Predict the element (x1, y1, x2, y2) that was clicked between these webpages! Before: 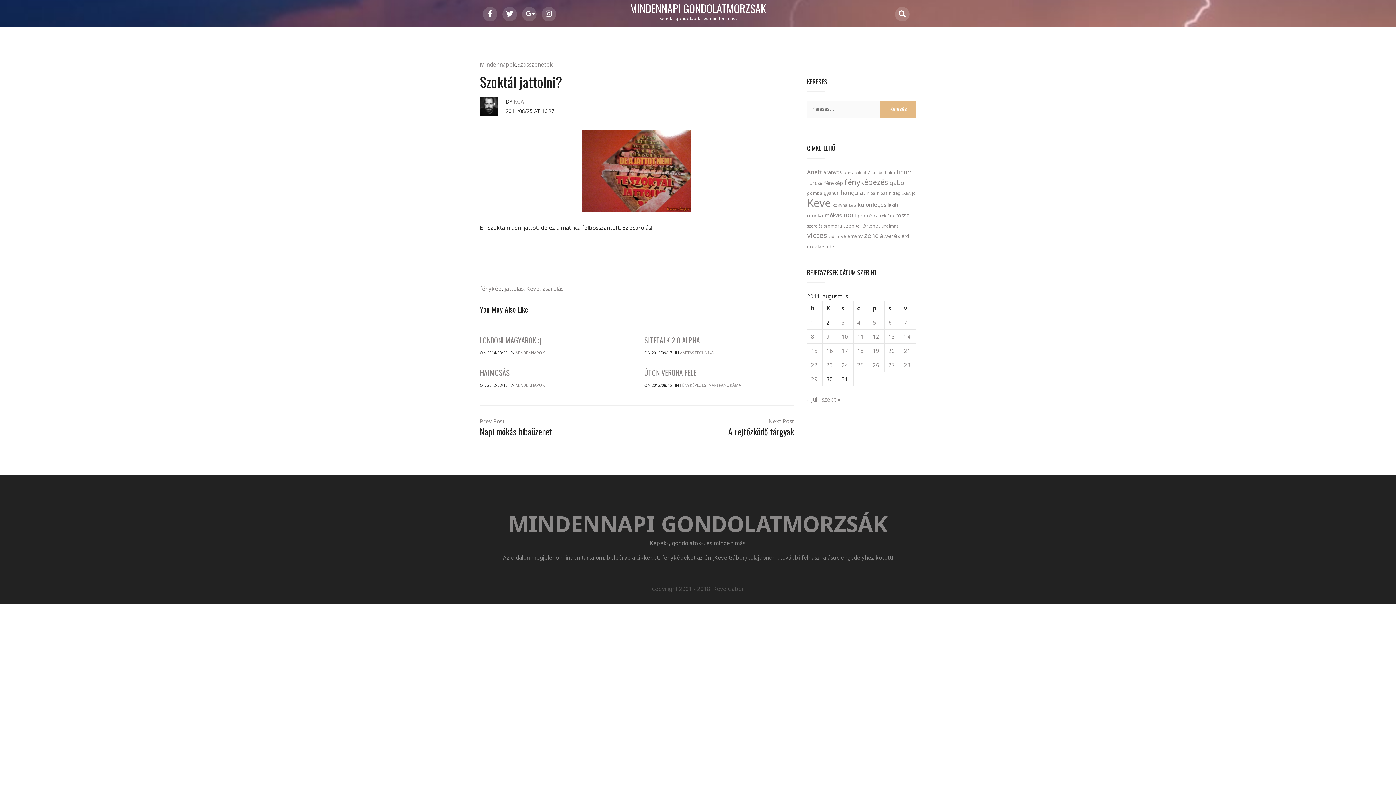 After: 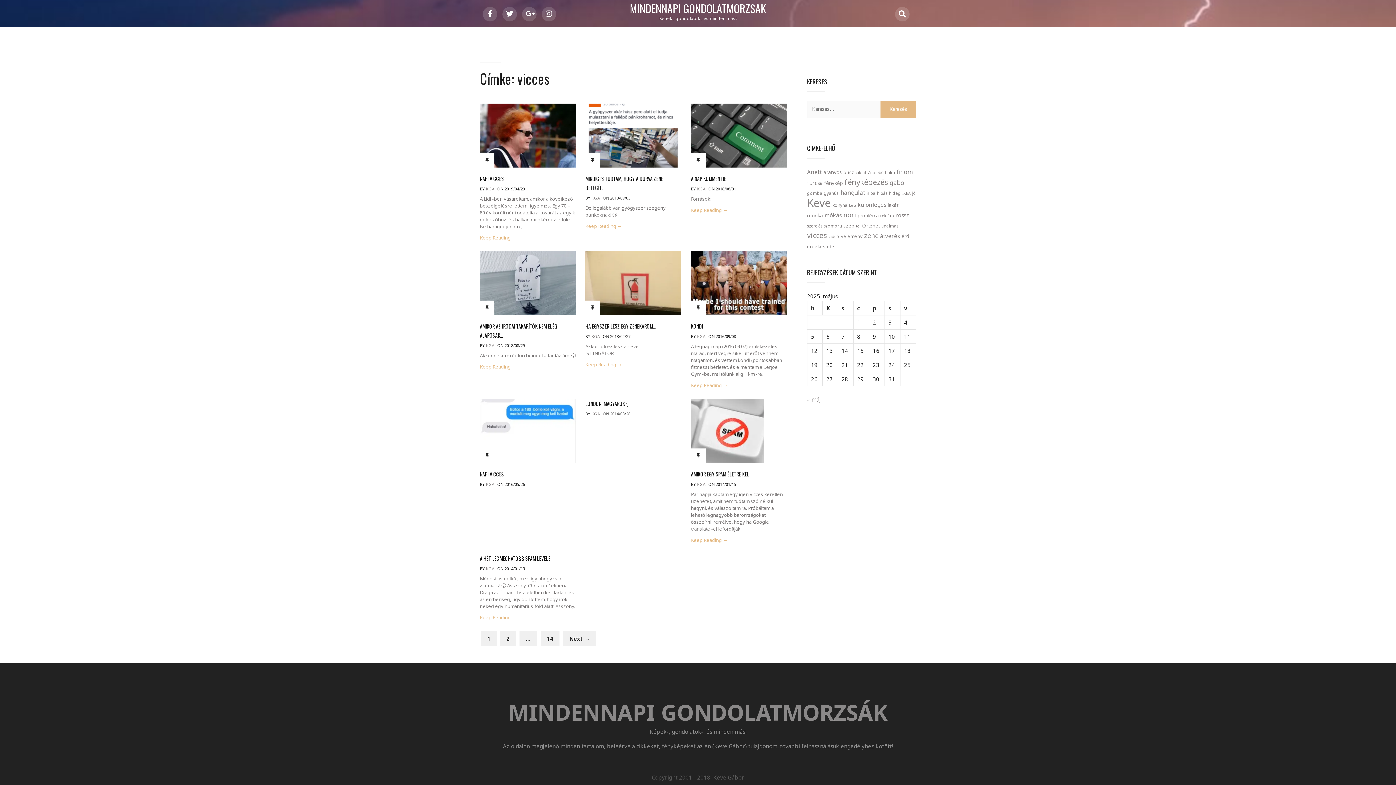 Action: label: vicces (131 elem) bbox: (807, 230, 827, 240)